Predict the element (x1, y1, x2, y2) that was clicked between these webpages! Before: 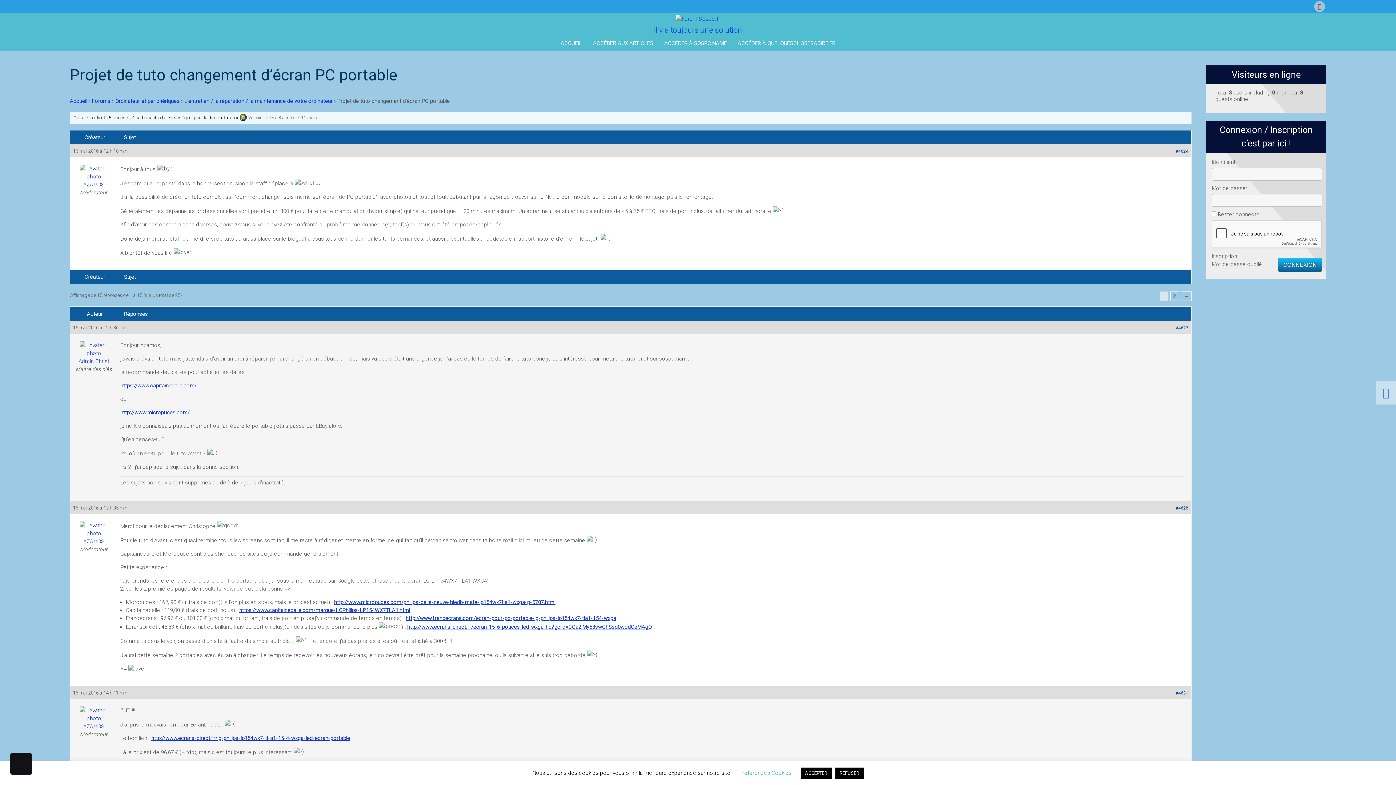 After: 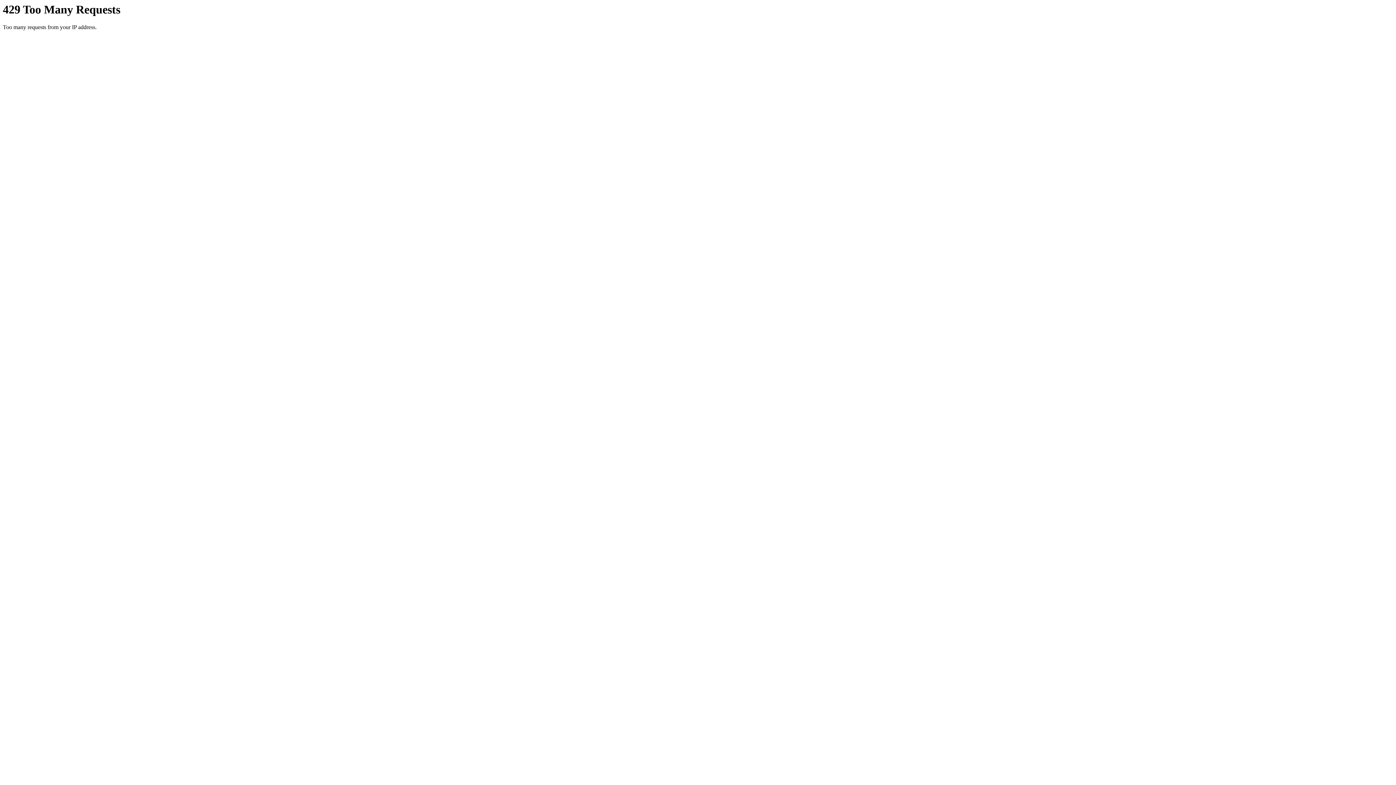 Action: bbox: (73, 343, 114, 365) label: Admin-Christ